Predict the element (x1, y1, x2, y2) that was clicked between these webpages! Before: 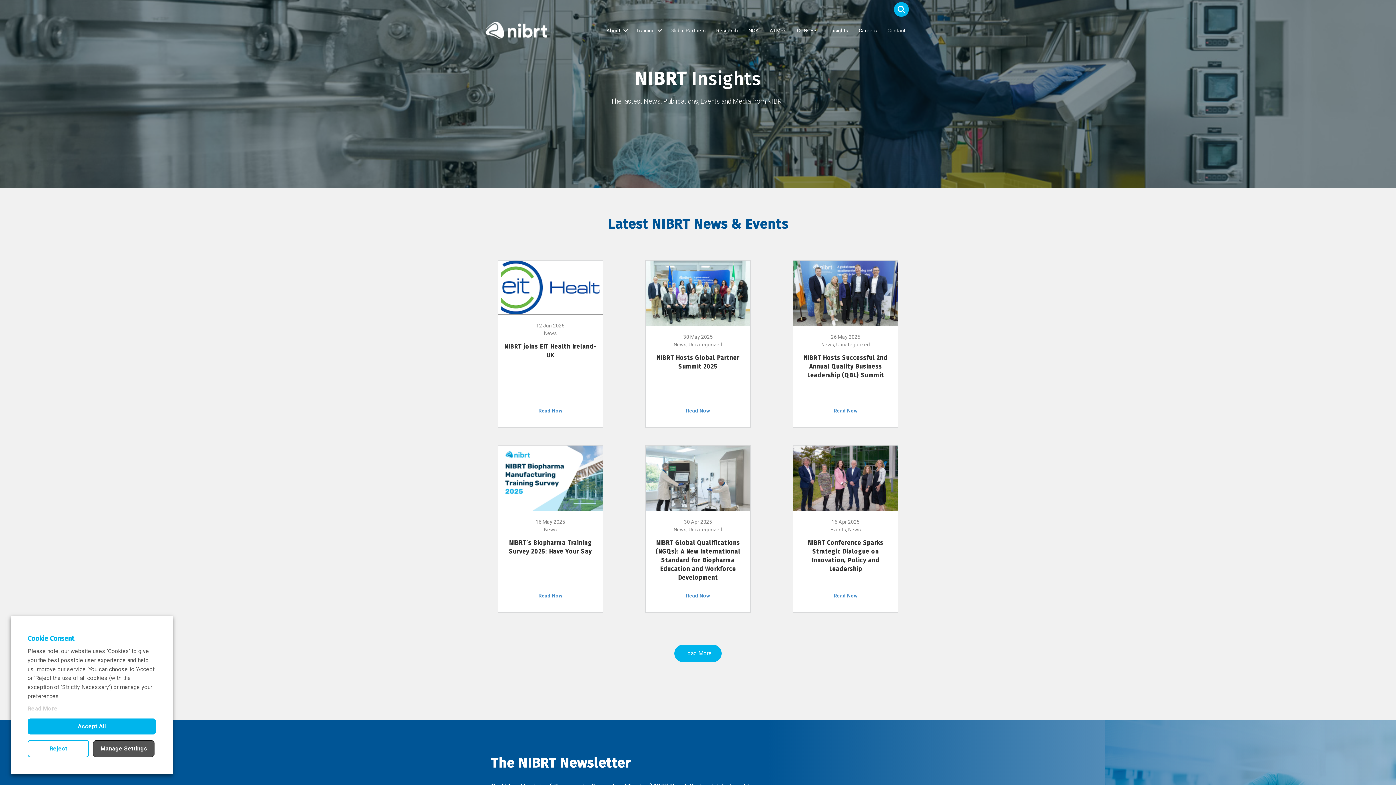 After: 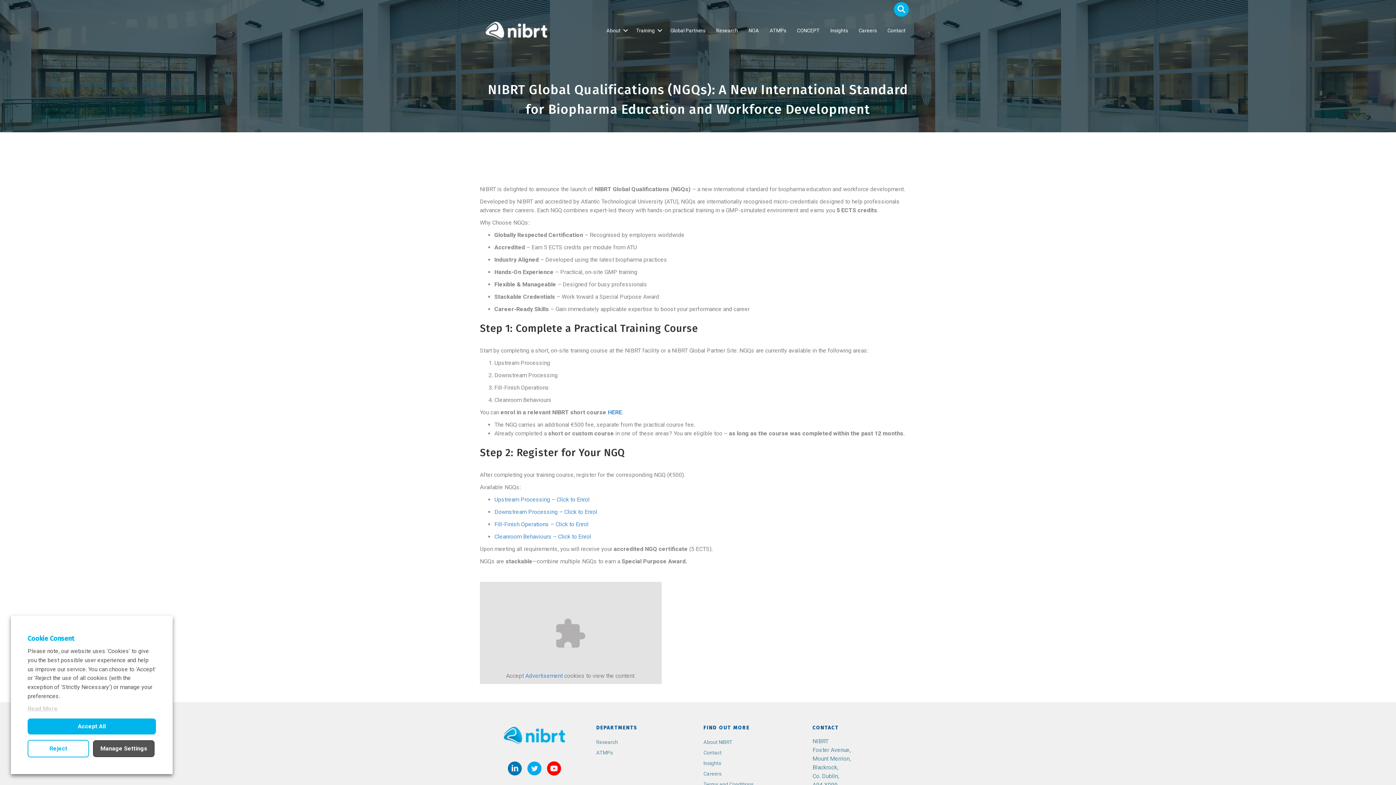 Action: bbox: (655, 539, 740, 581) label: NIBRT Global Qualifications (NGQs): A New International Standard for Biopharma Education and Workforce Development